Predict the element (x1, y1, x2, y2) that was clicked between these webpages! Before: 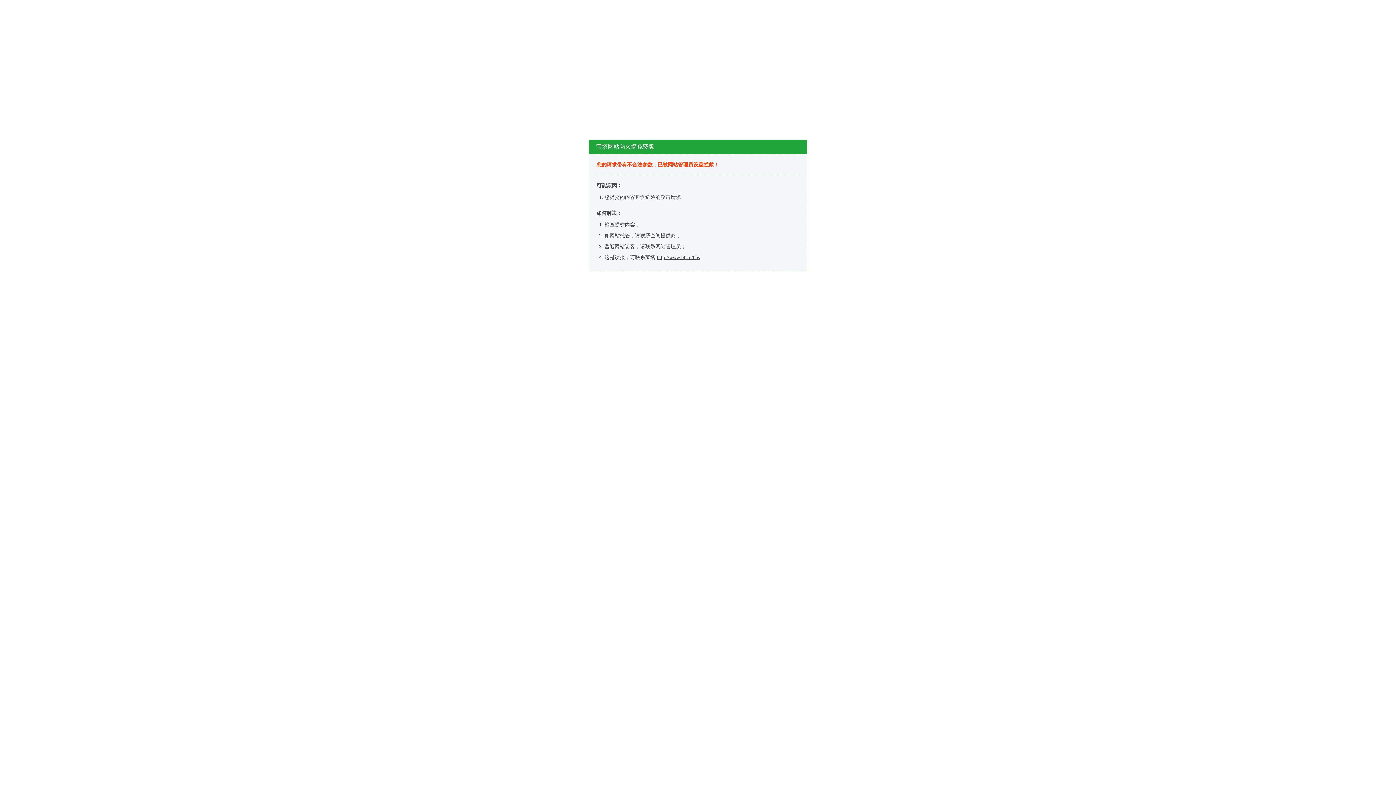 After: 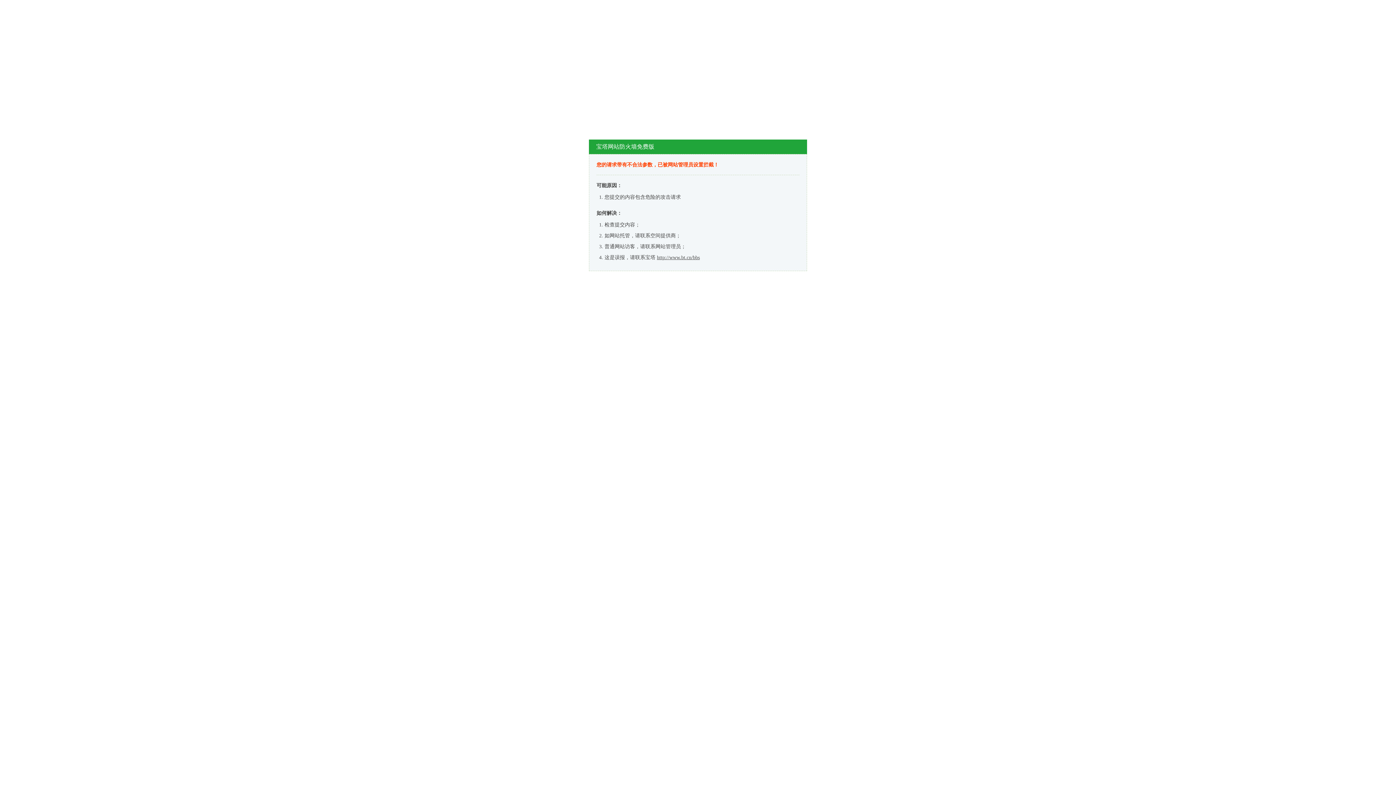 Action: label: http://www.bt.cn/bbs bbox: (657, 254, 700, 260)